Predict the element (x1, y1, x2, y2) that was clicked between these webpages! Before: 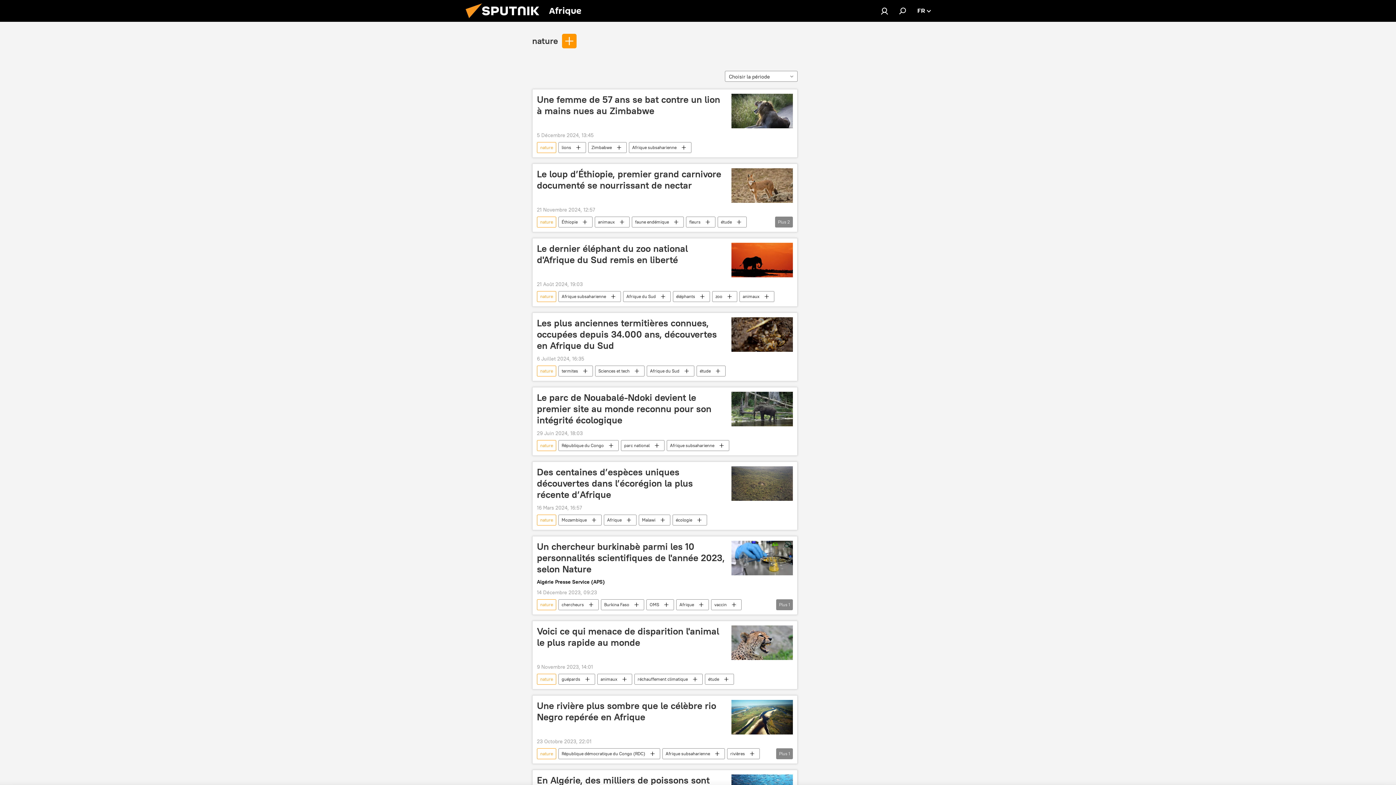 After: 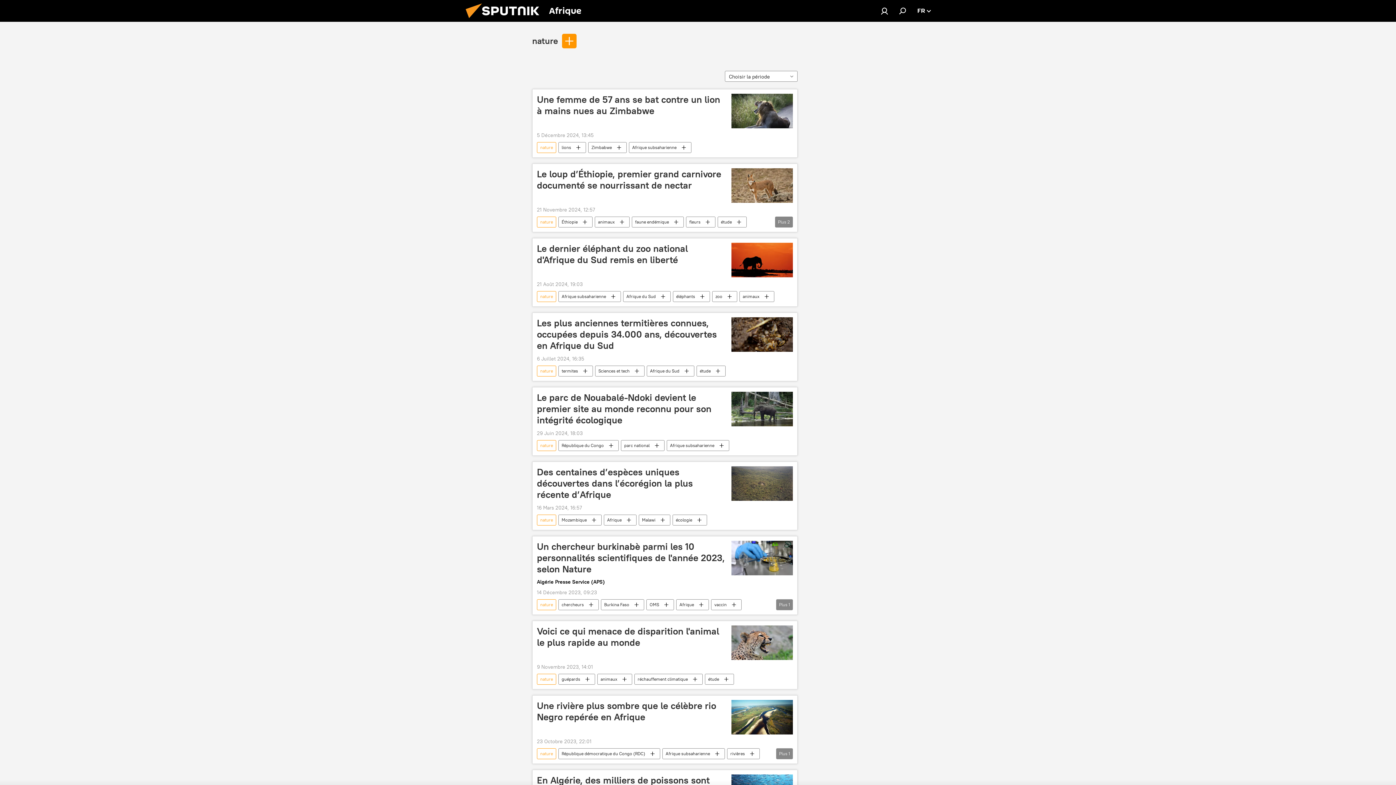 Action: bbox: (537, 674, 556, 685) label: nature